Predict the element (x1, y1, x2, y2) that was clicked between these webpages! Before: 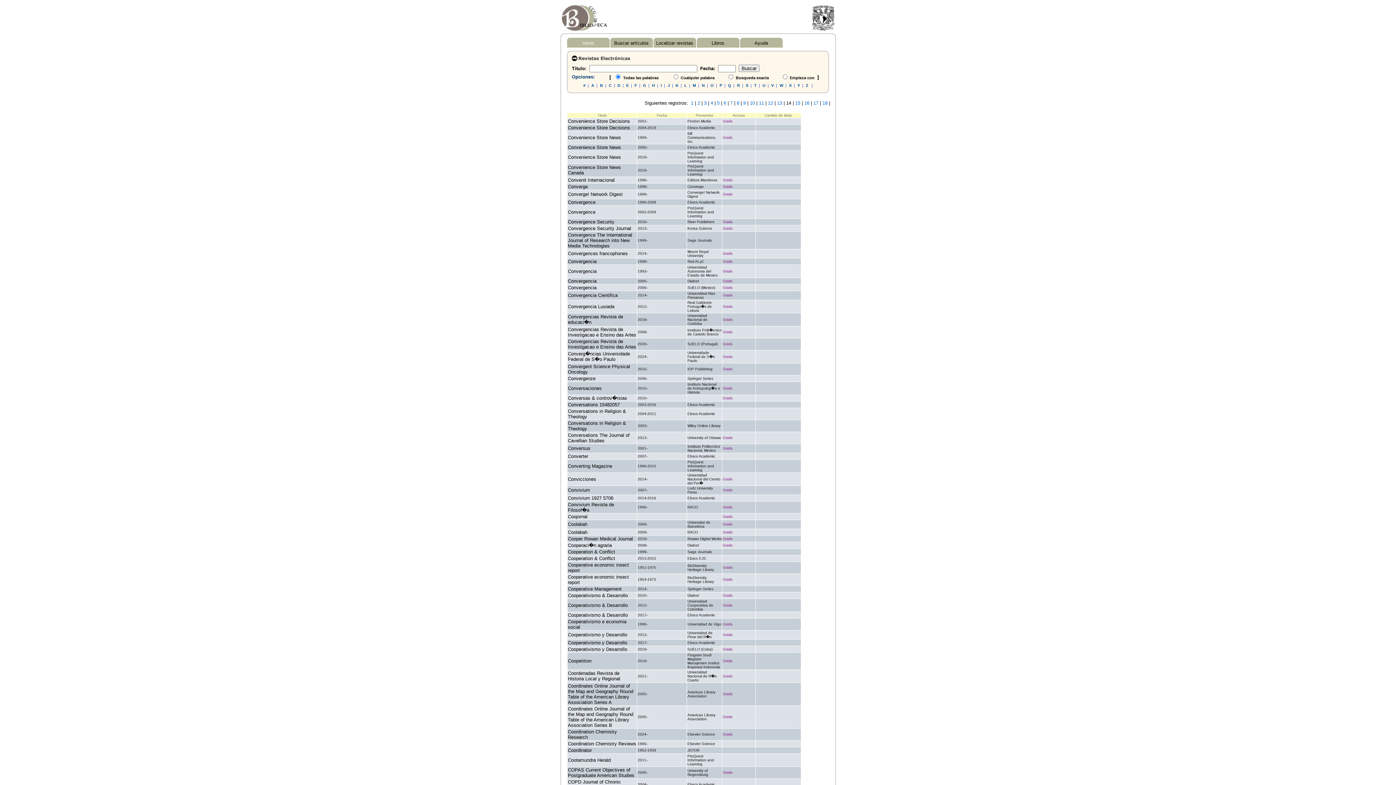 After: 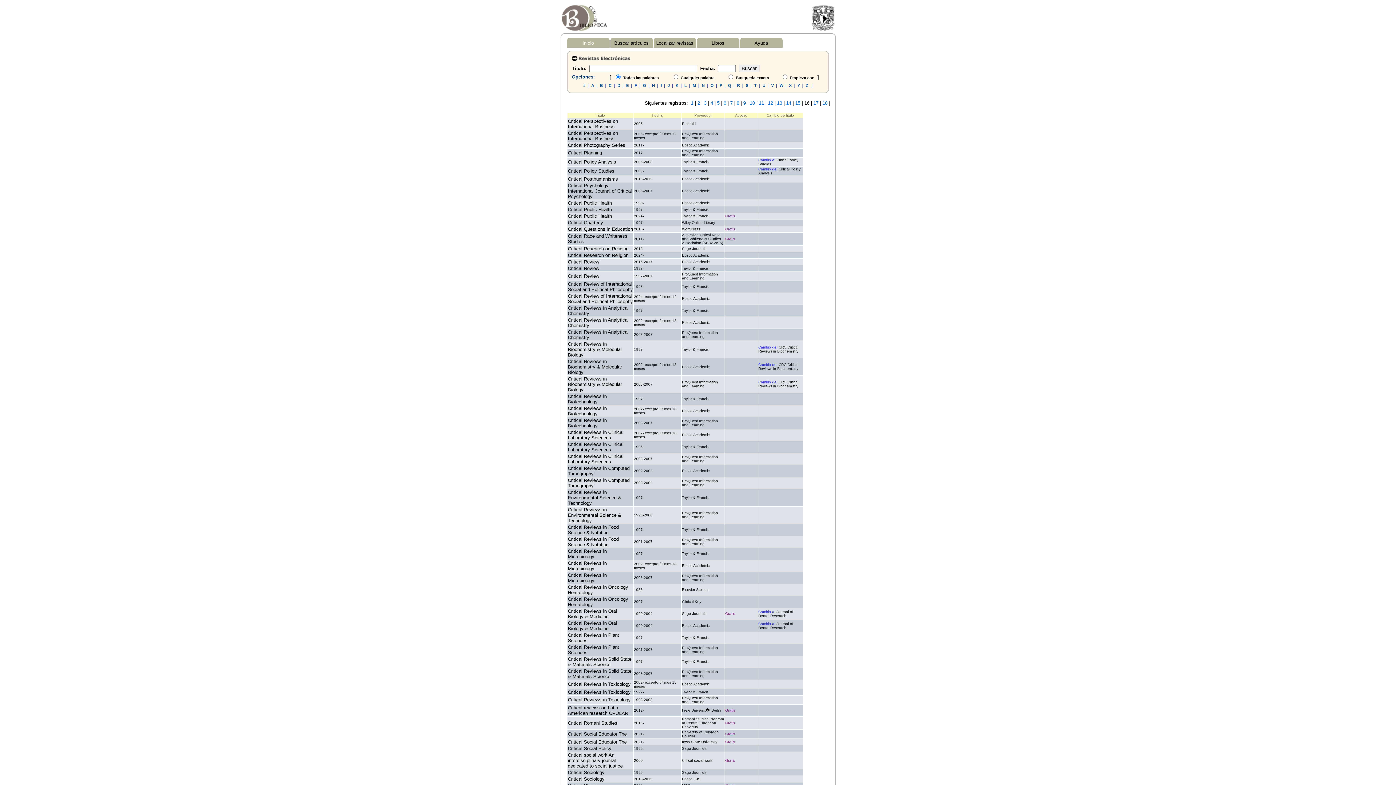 Action: bbox: (804, 100, 809, 105) label: 16